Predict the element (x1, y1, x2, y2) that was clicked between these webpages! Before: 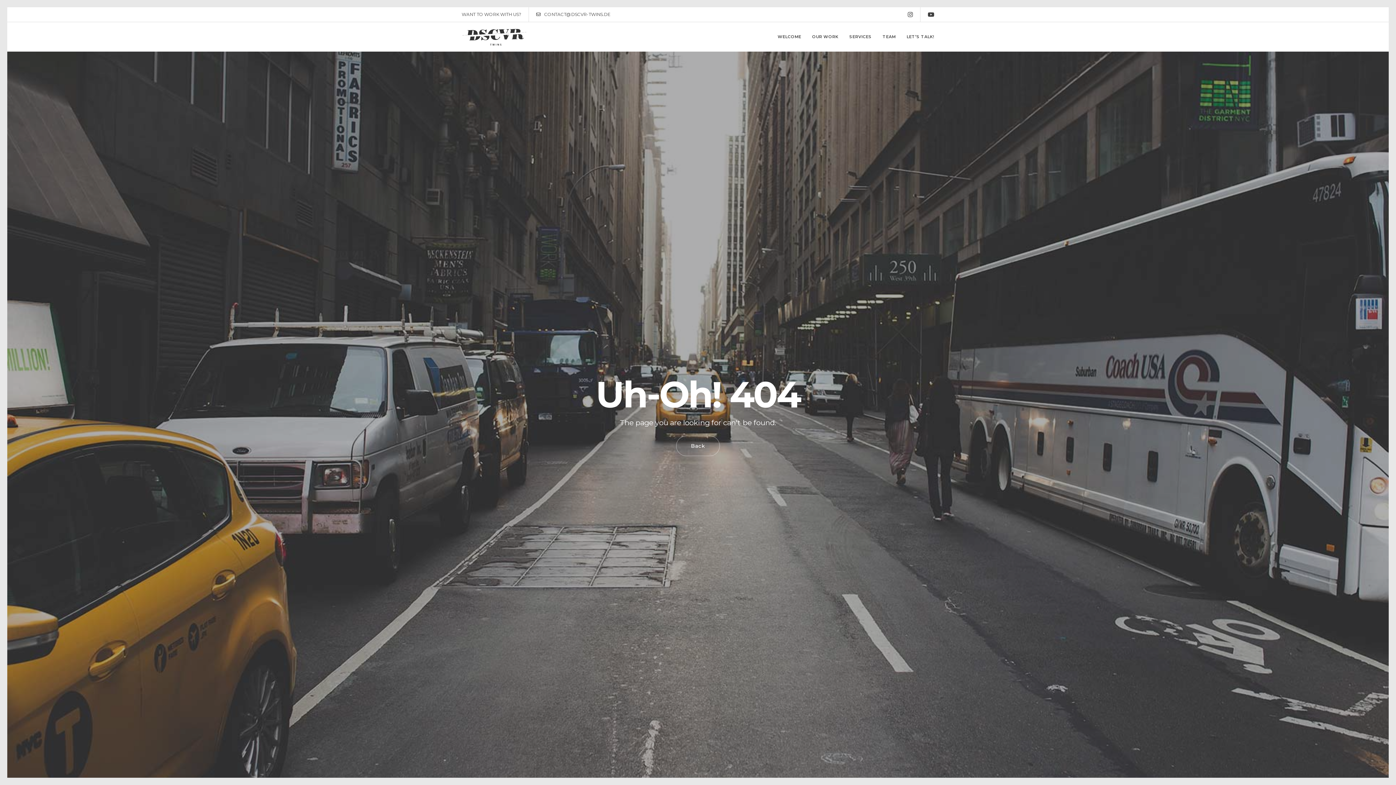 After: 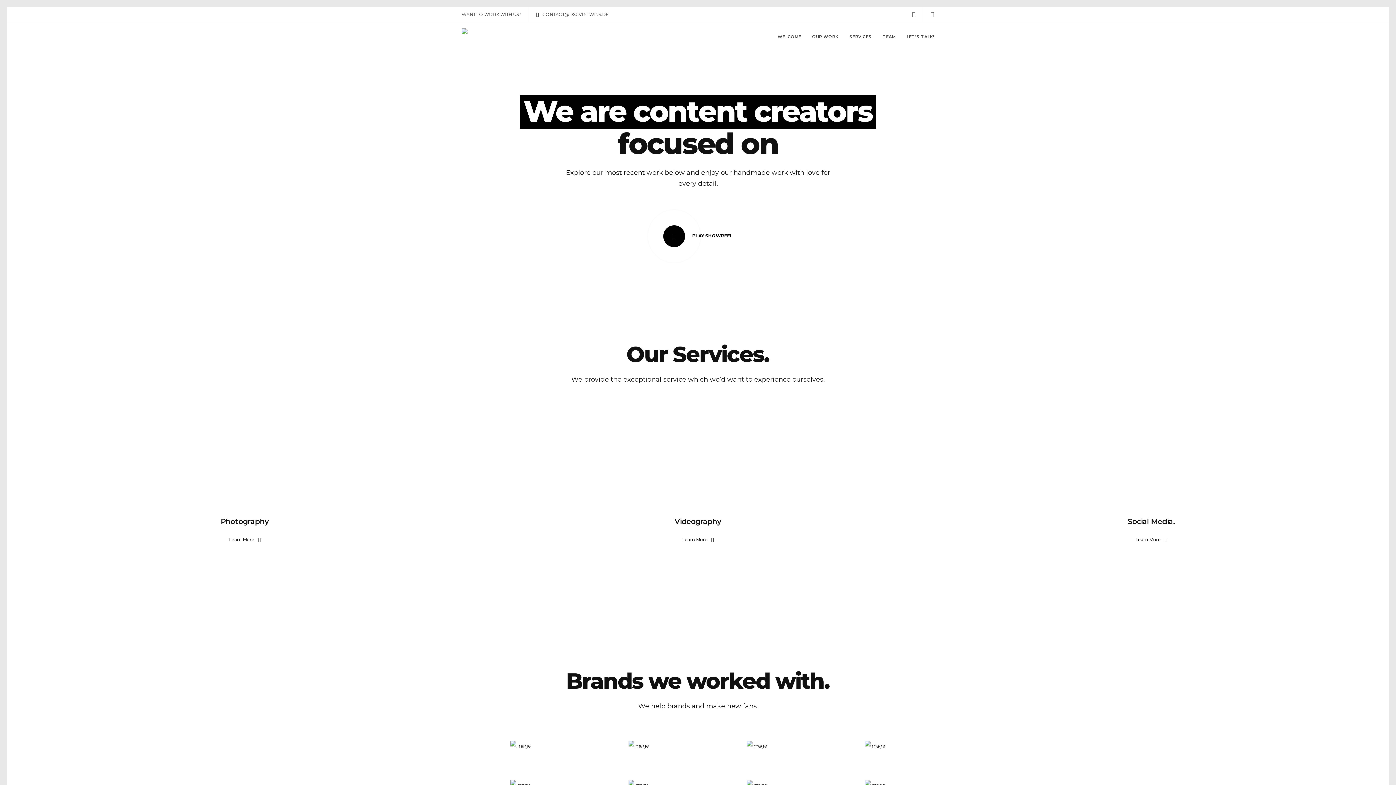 Action: label: Back bbox: (676, 435, 720, 456)